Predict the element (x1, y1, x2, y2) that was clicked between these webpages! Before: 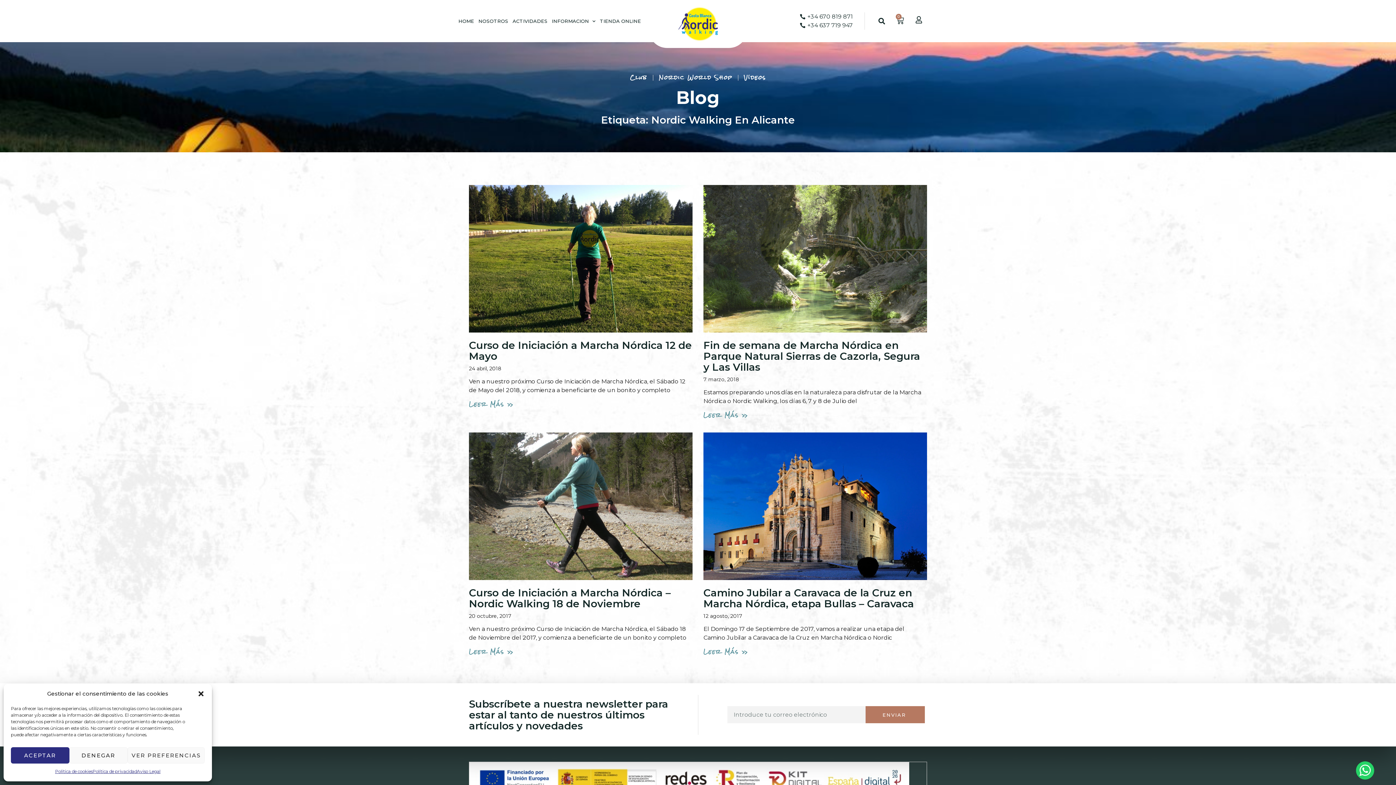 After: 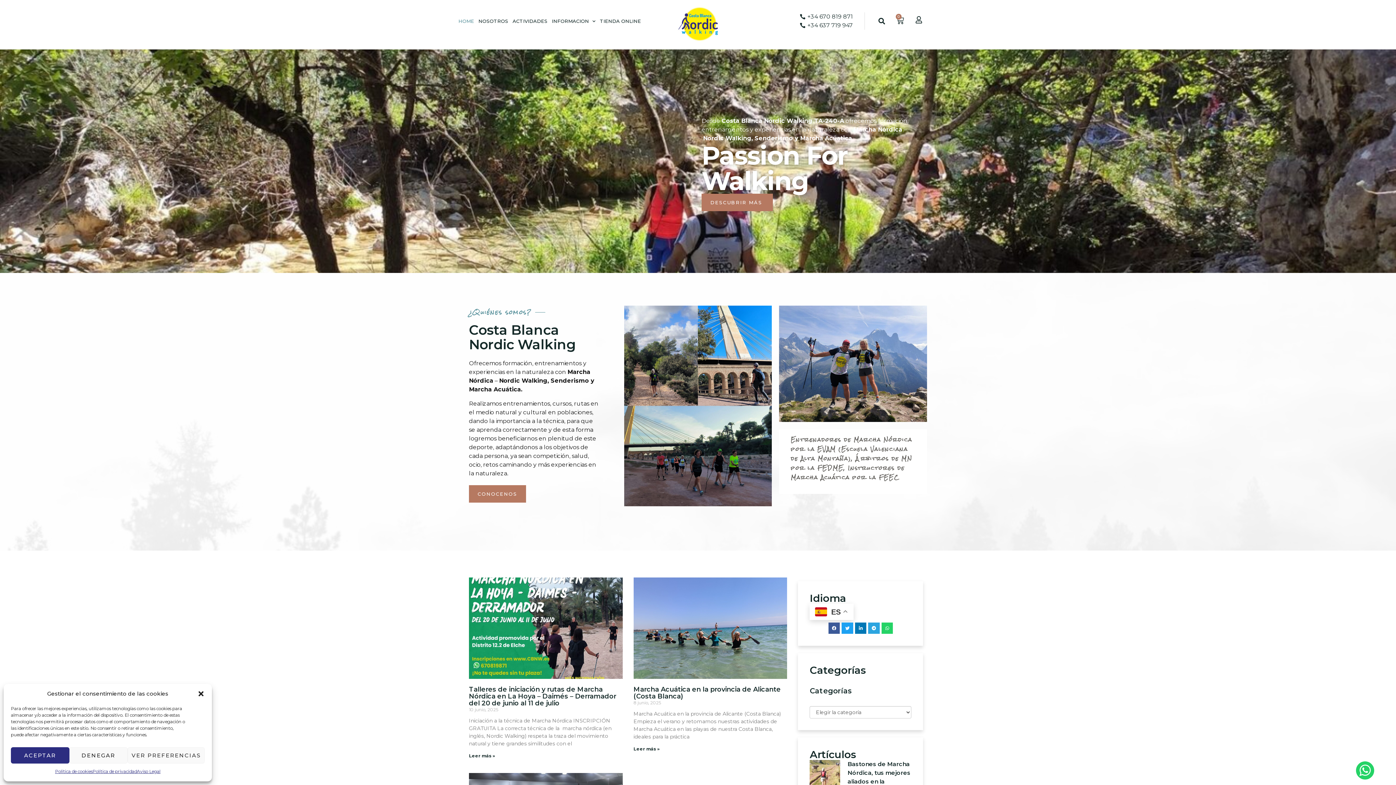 Action: bbox: (654, 5, 741, 42)